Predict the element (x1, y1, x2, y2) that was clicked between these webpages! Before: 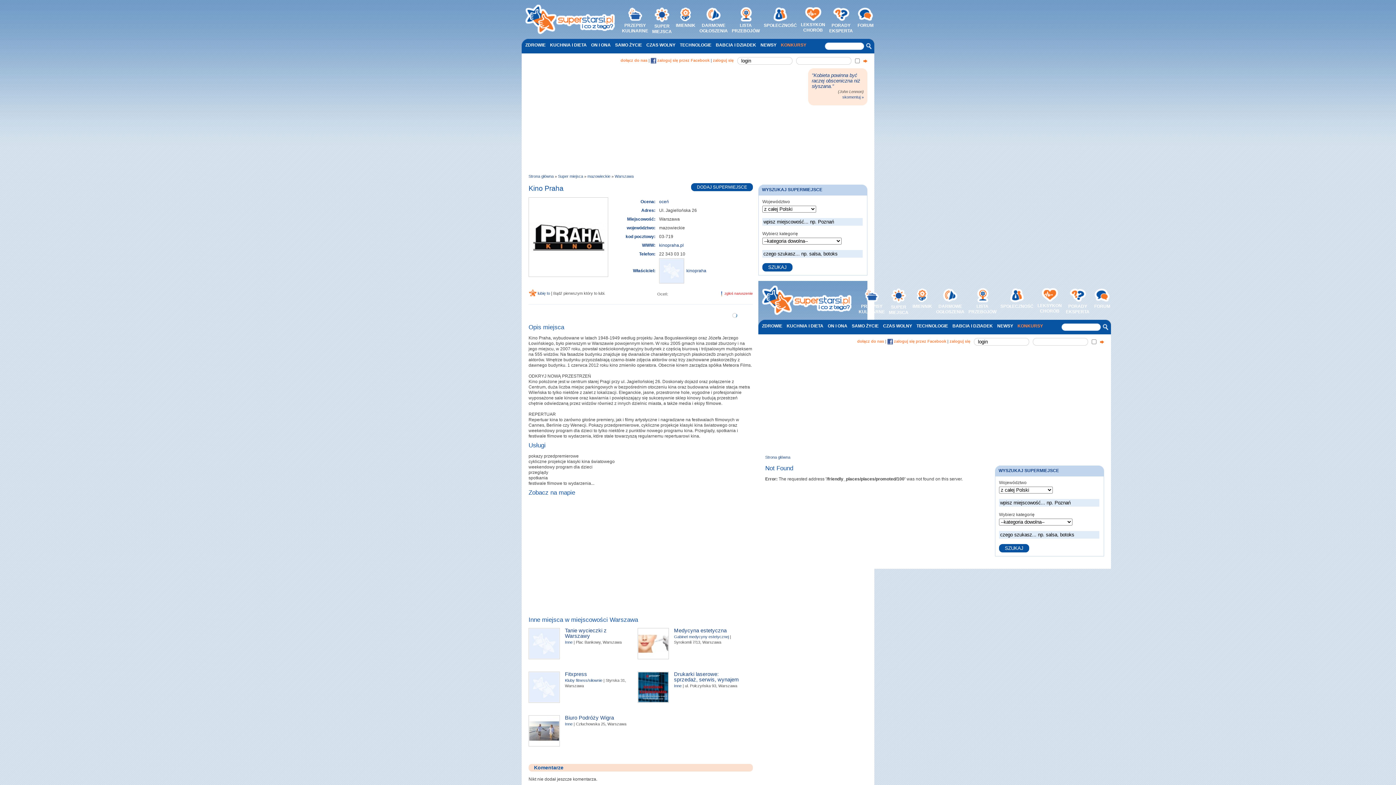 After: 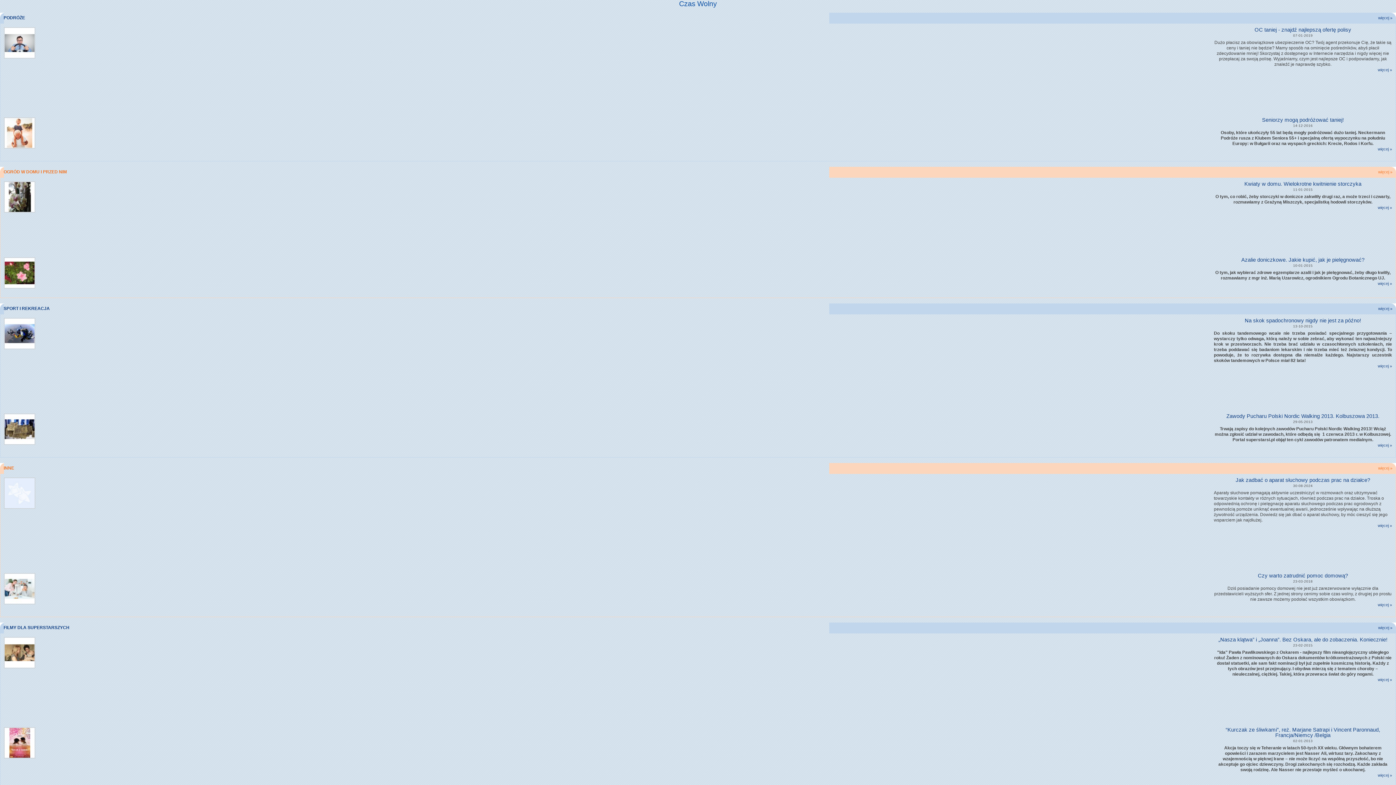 Action: label: CZAS WOLNY bbox: (646, 42, 675, 47)